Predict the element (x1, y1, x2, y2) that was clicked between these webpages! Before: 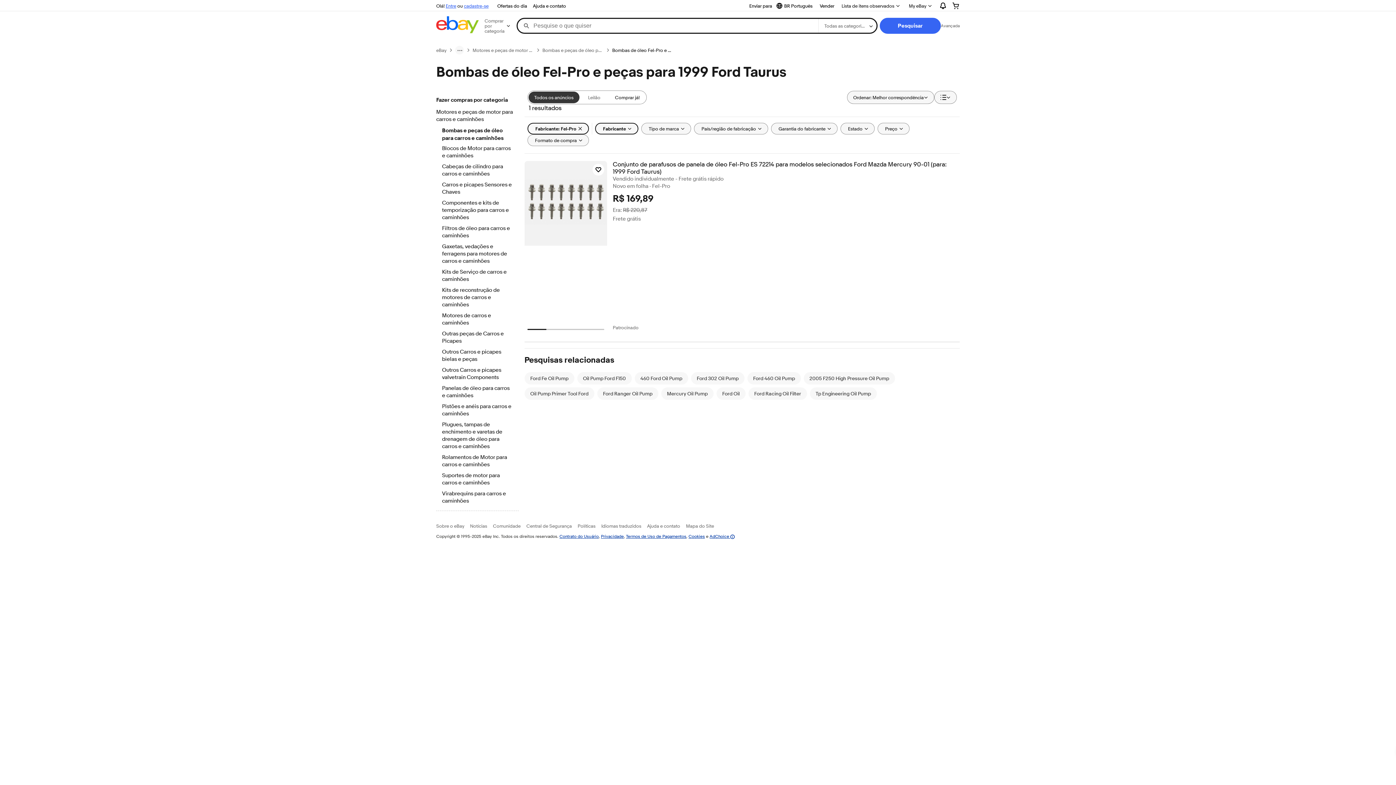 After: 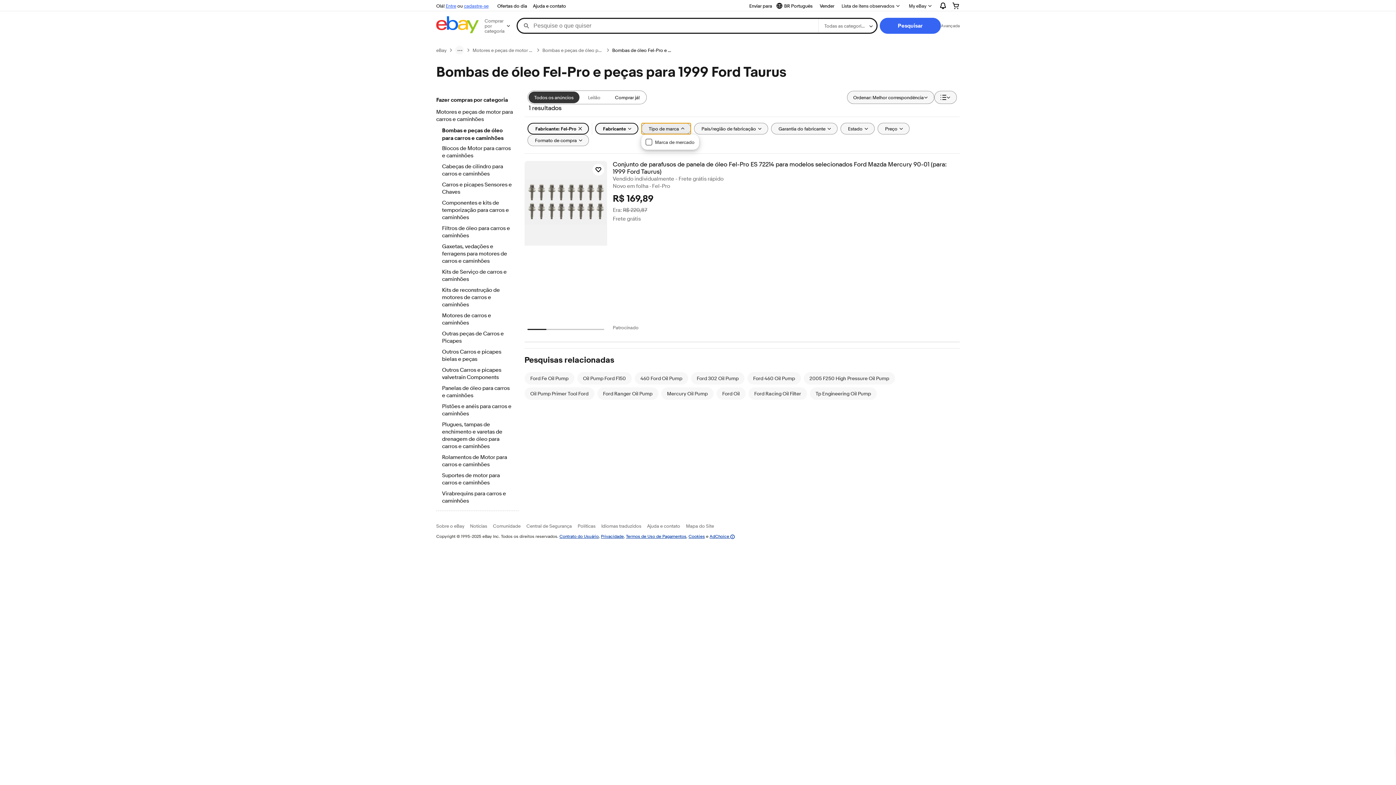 Action: label: Tipo de marca bbox: (641, 122, 691, 134)